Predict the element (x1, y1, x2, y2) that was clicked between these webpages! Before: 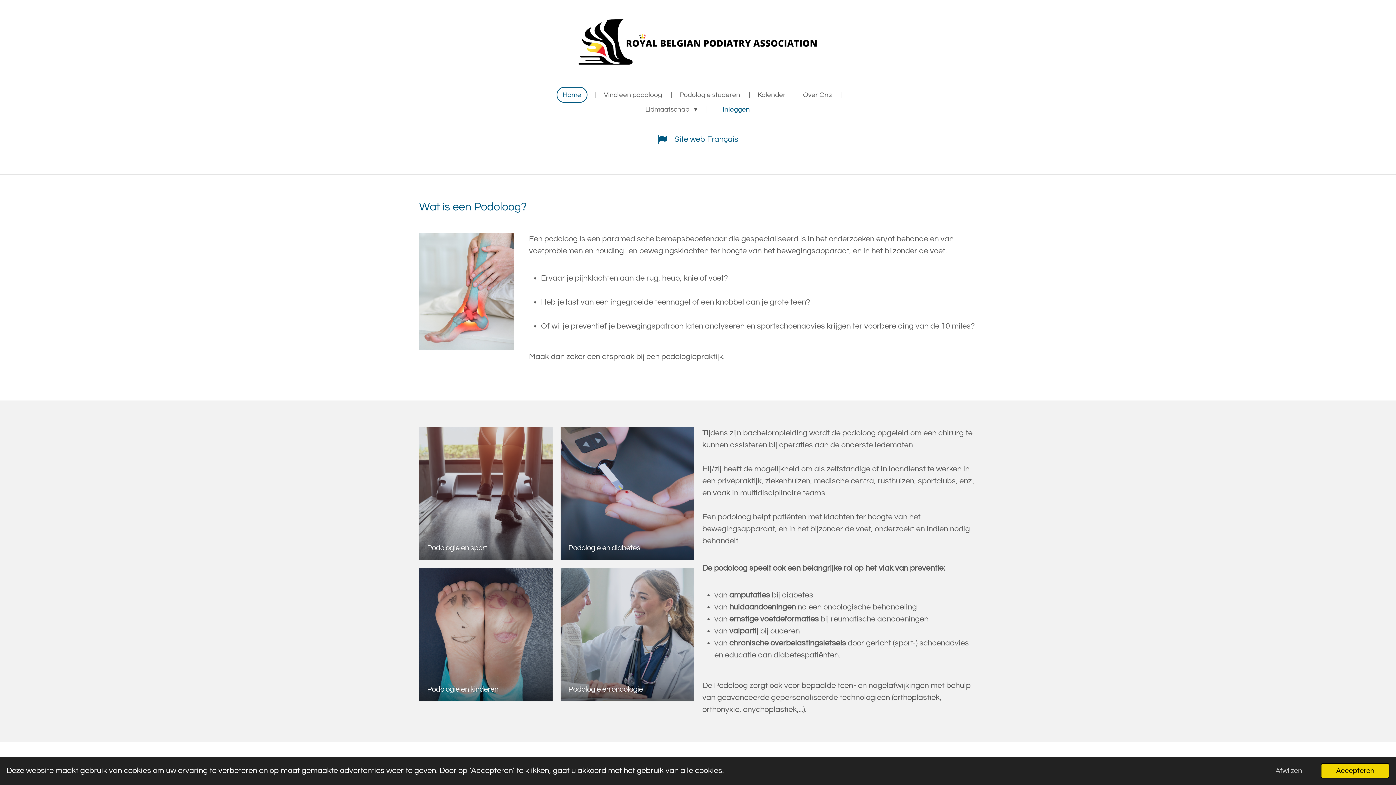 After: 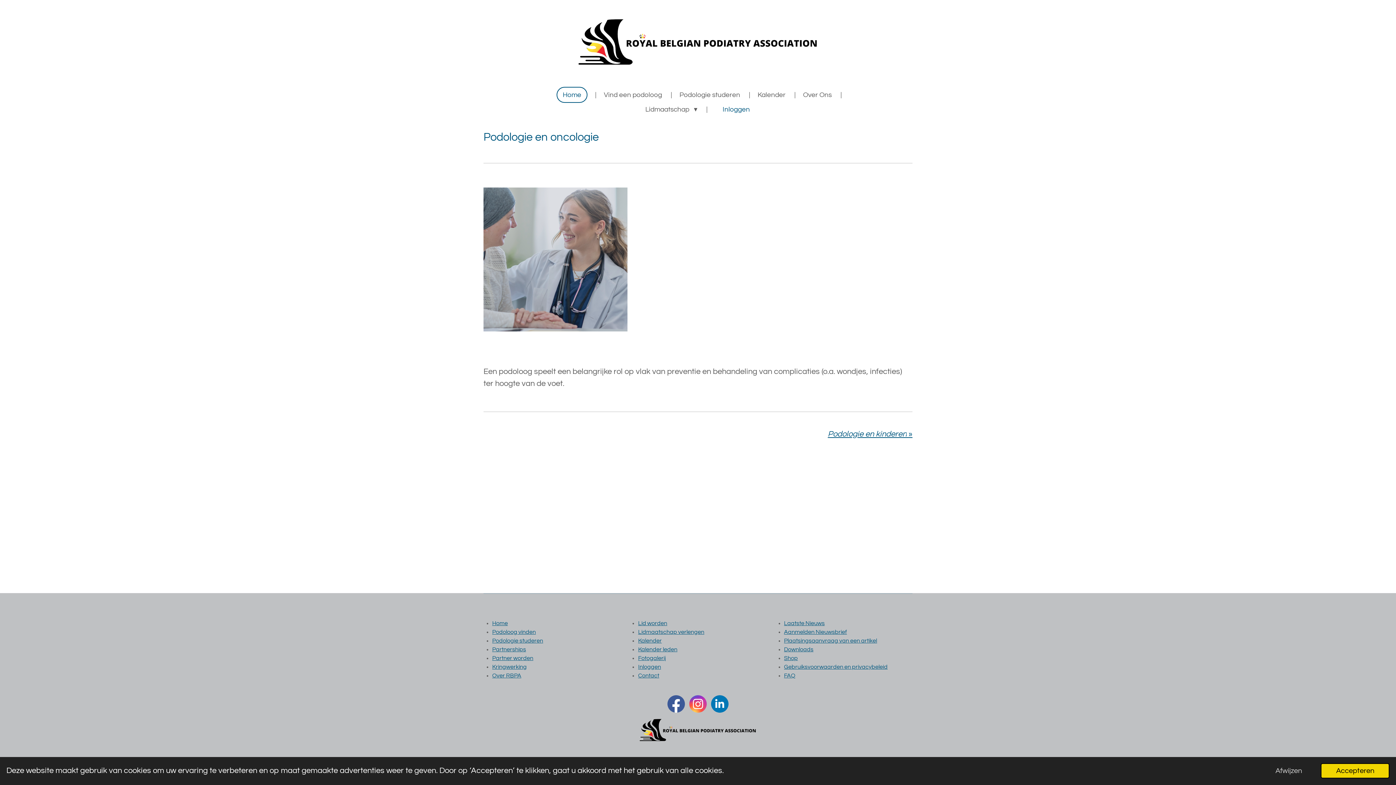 Action: bbox: (560, 568, 693, 701)